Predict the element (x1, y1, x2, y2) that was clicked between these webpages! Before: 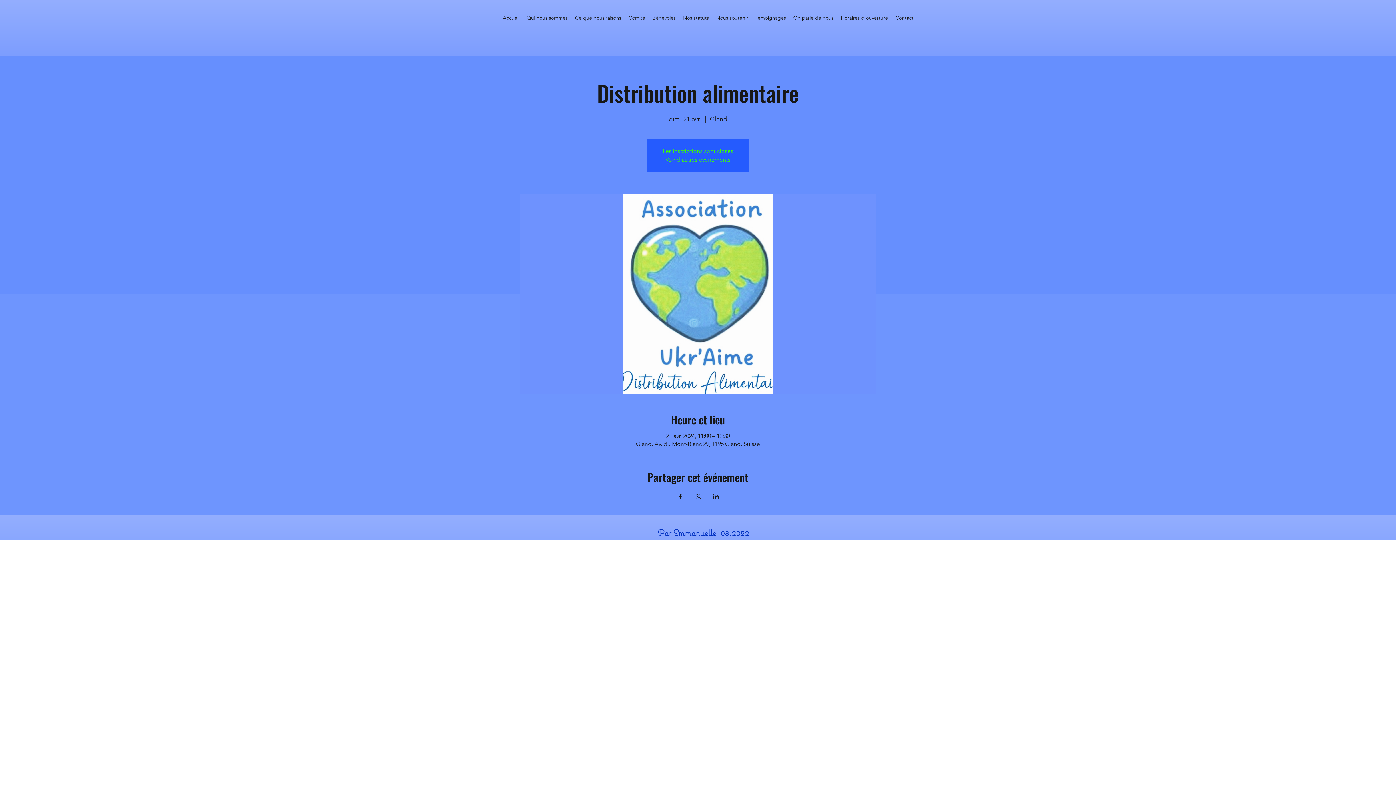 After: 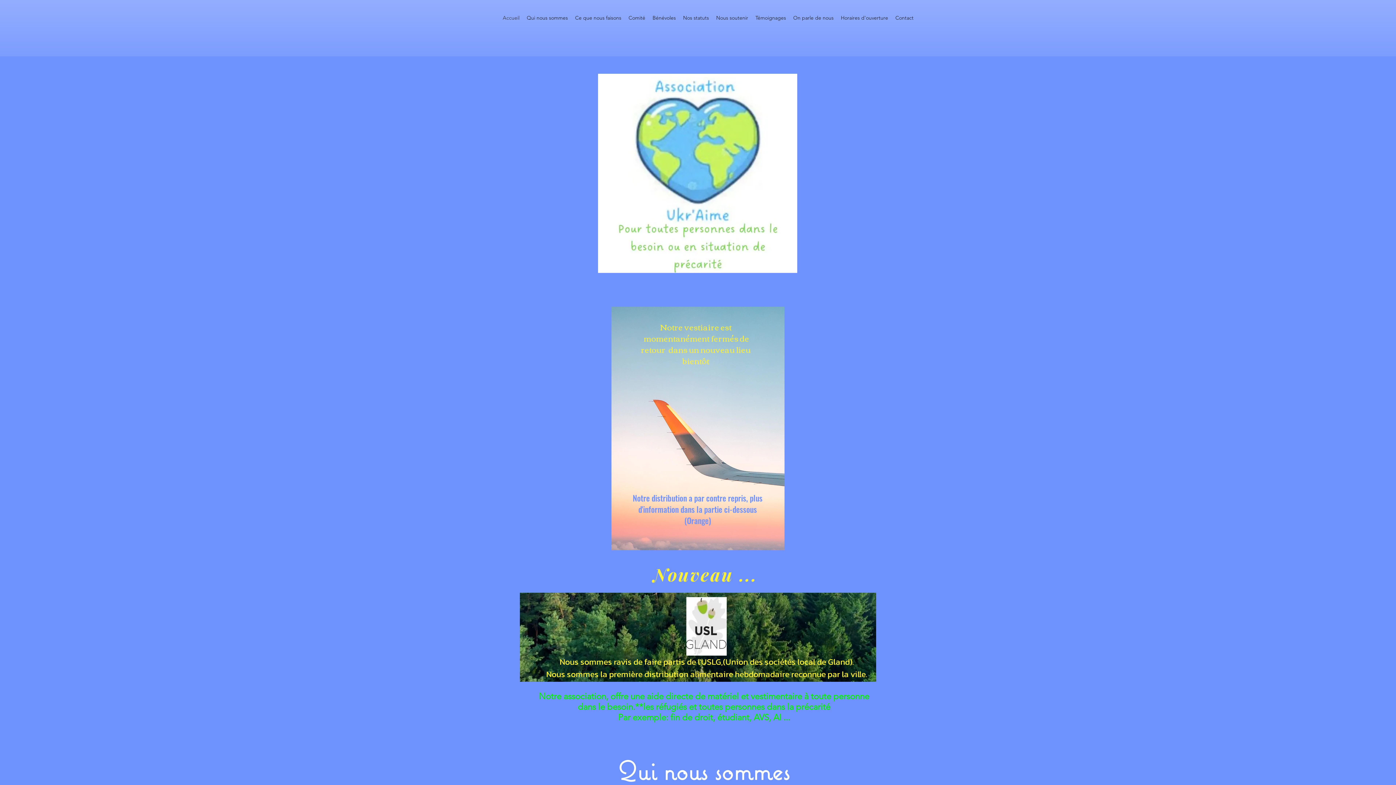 Action: label: On parle de nous bbox: (789, 9, 837, 26)